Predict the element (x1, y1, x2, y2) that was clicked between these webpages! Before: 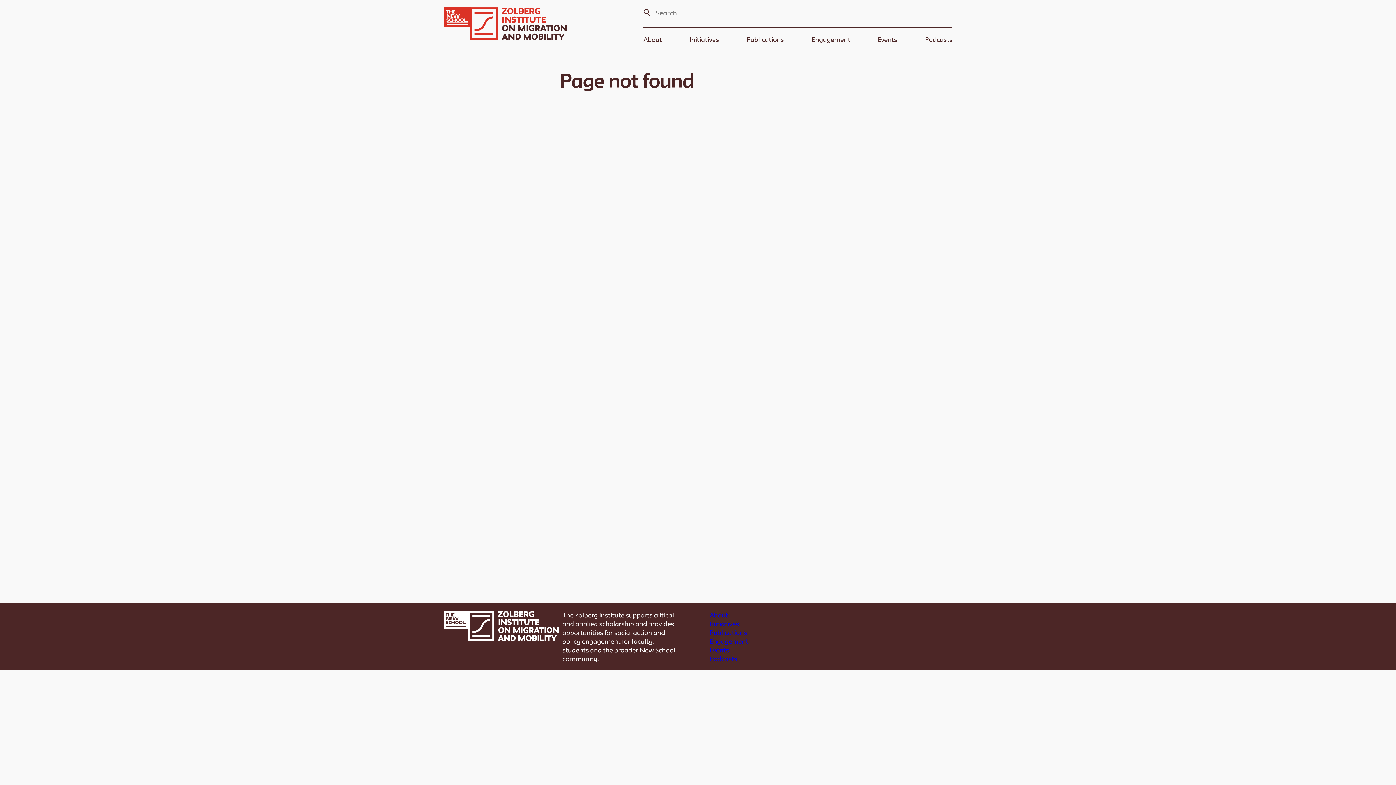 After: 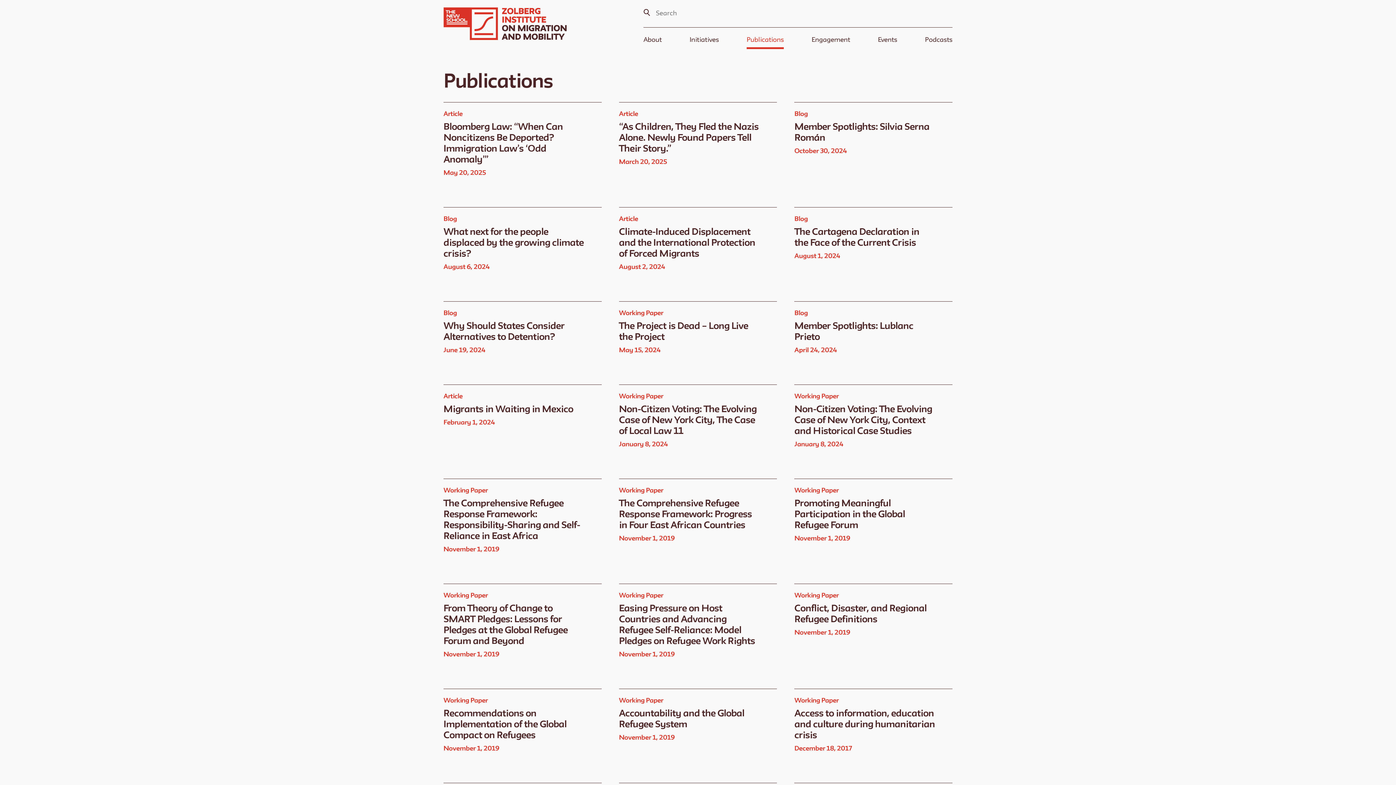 Action: bbox: (746, 35, 784, 42) label: Publications